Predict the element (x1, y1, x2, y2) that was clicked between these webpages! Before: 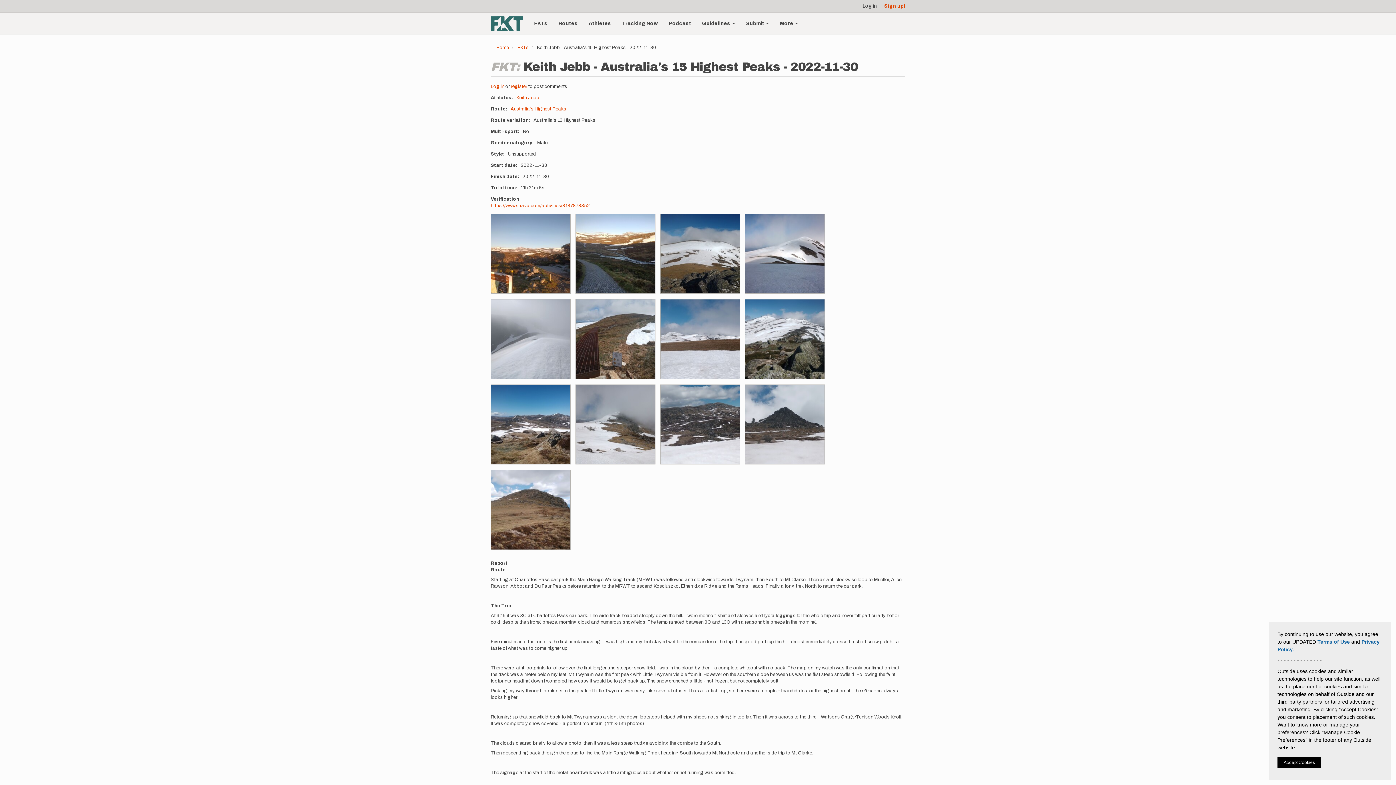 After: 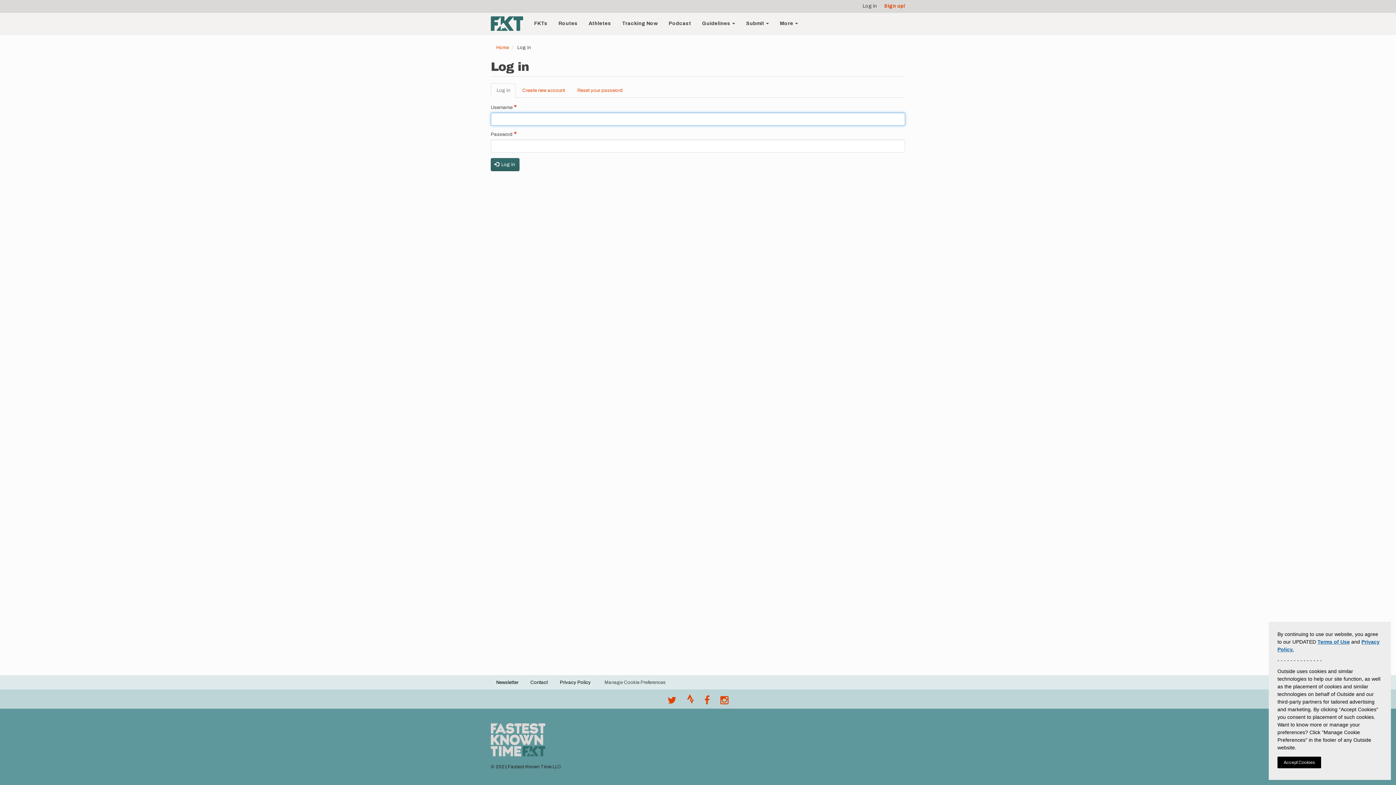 Action: bbox: (490, 84, 504, 89) label: Log in